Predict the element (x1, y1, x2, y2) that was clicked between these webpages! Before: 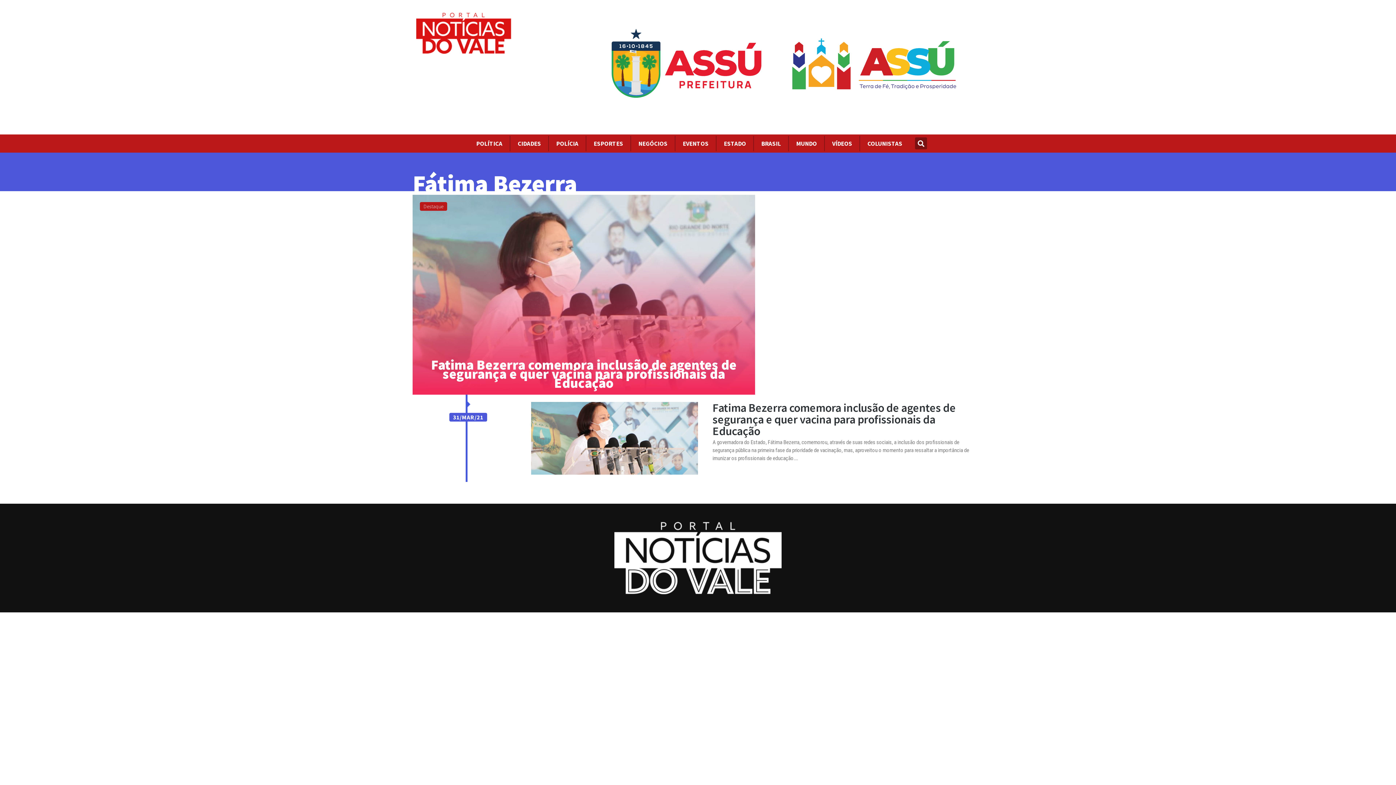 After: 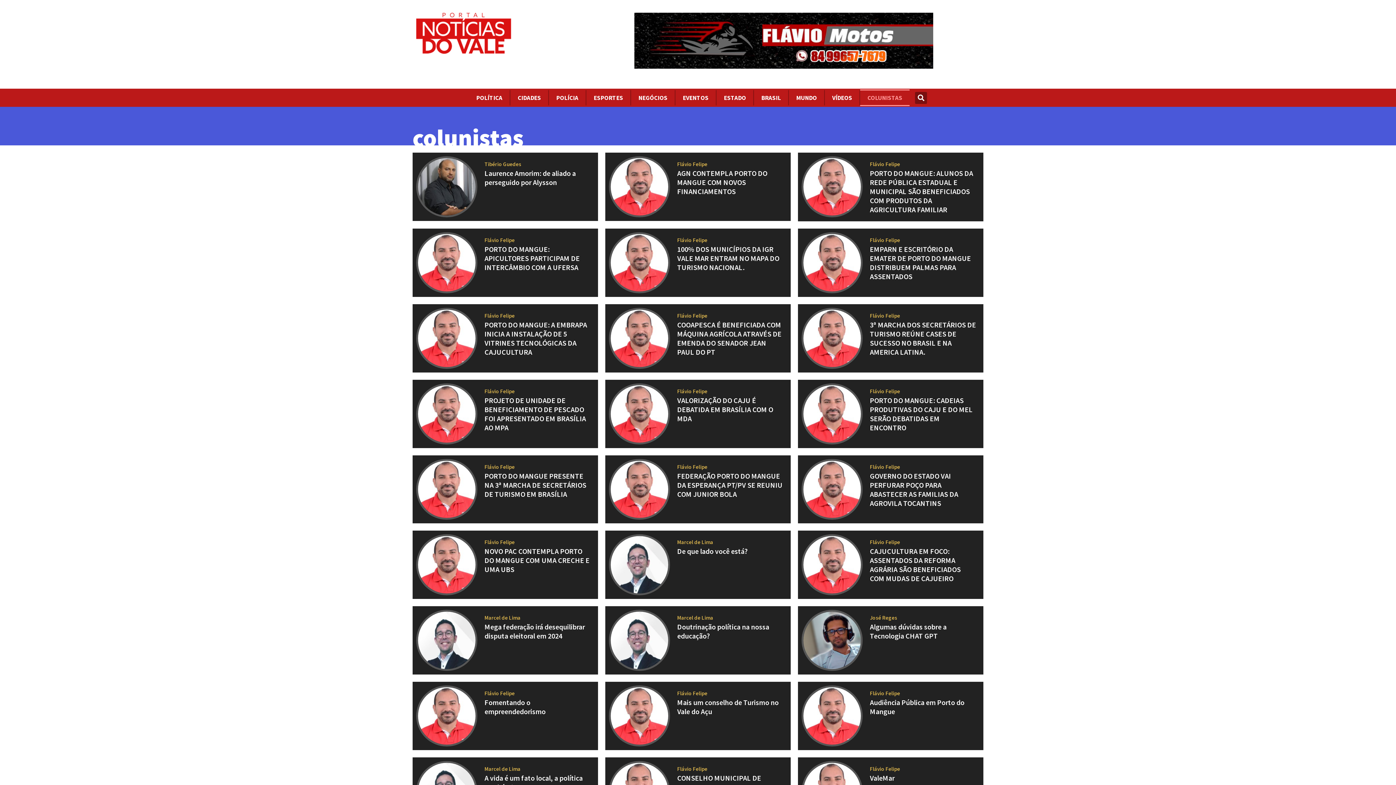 Action: bbox: (860, 135, 909, 151) label: COLUNISTAS